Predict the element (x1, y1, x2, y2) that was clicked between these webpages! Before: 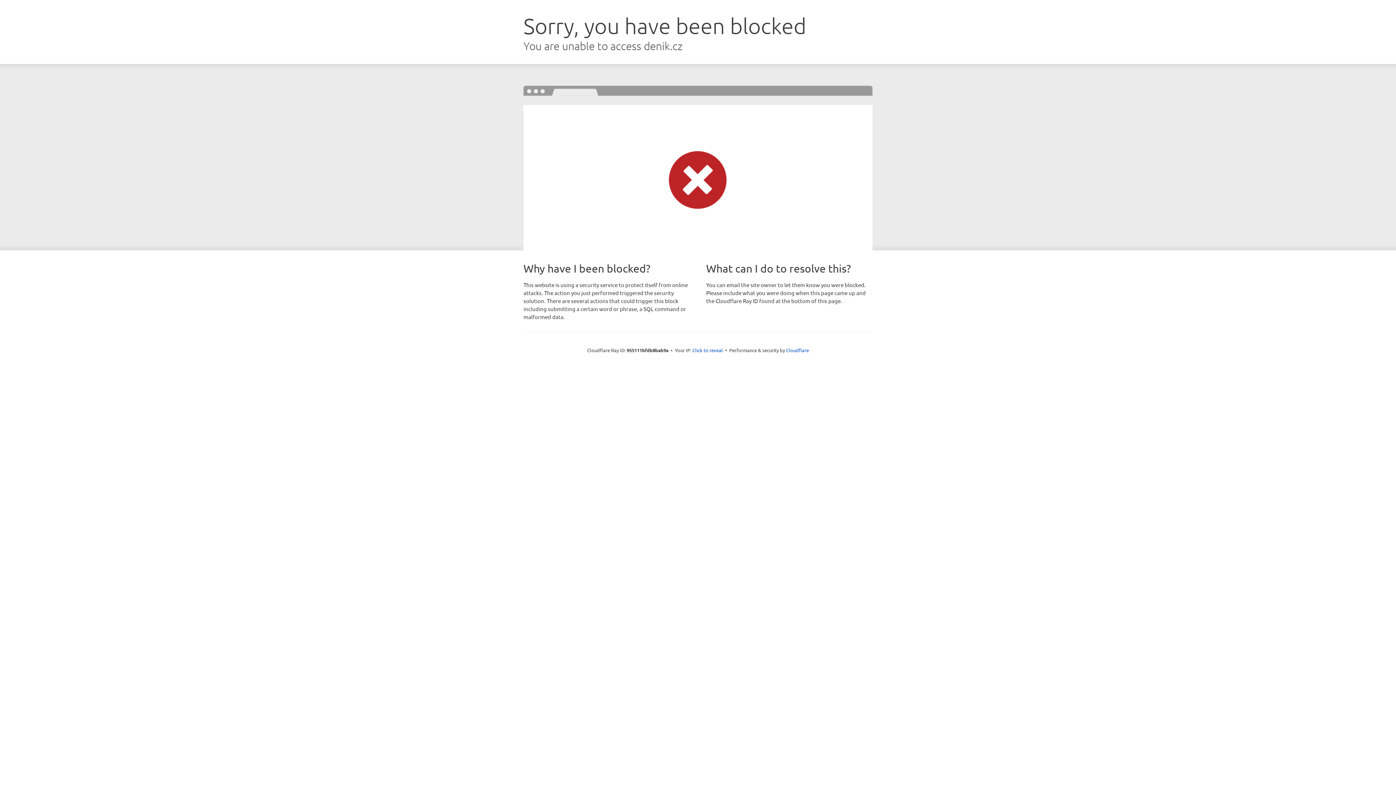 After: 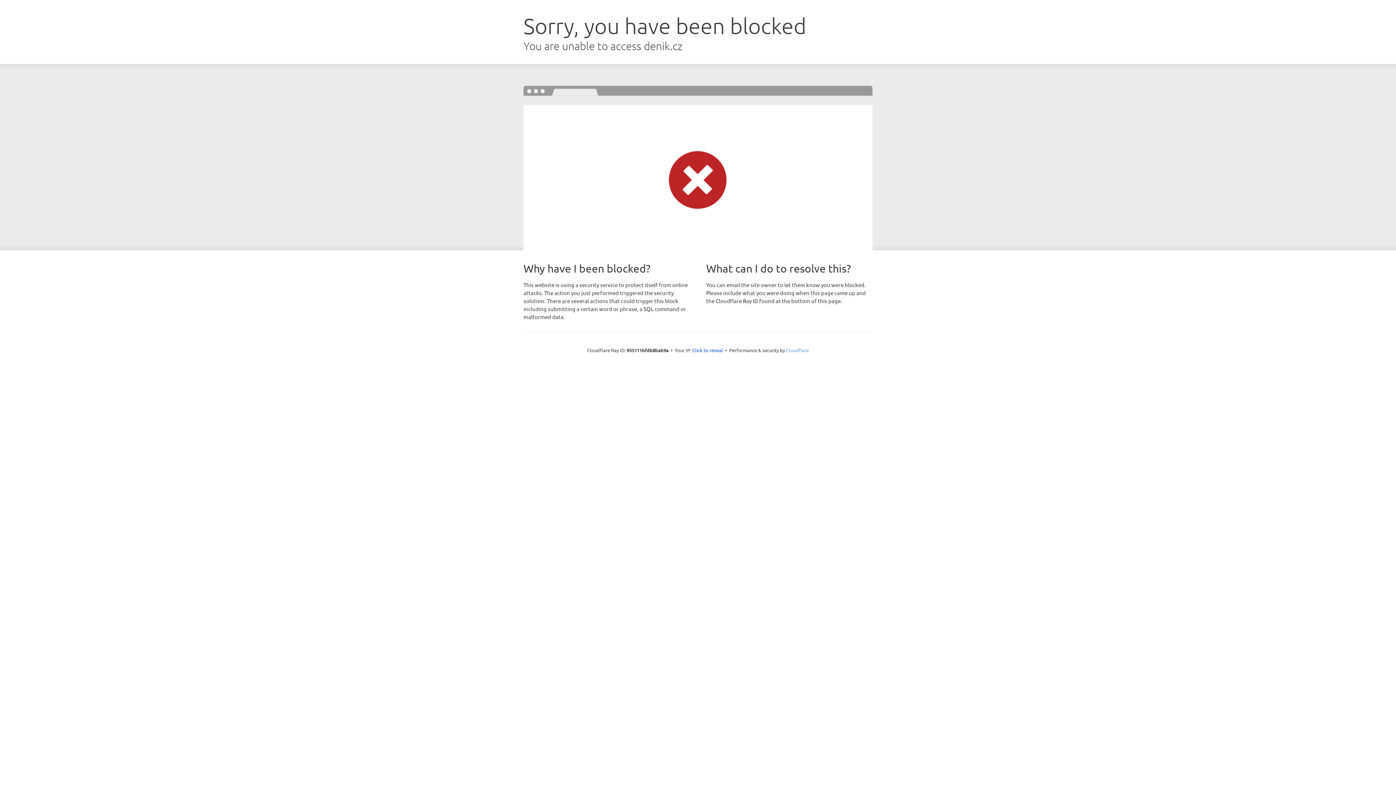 Action: label: Cloudflare bbox: (786, 347, 809, 353)